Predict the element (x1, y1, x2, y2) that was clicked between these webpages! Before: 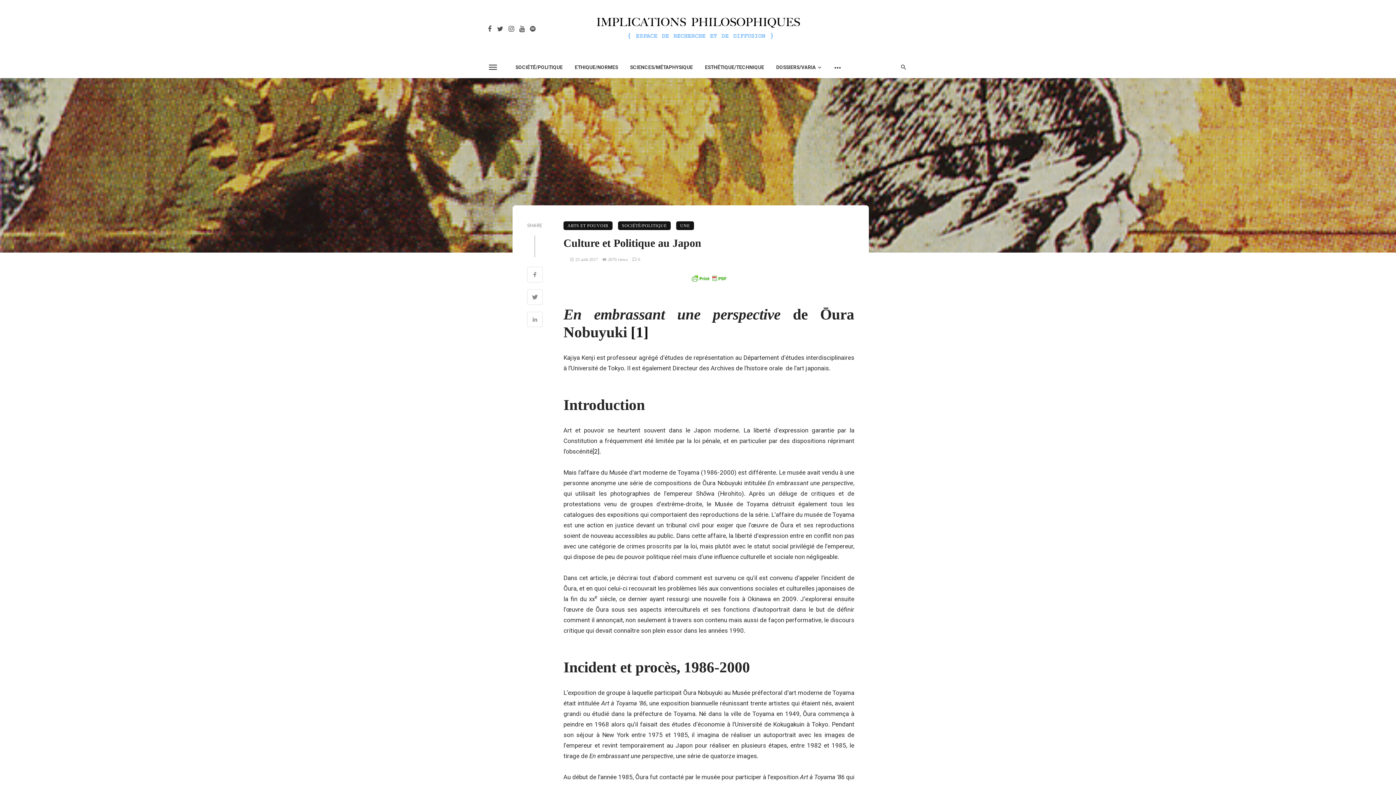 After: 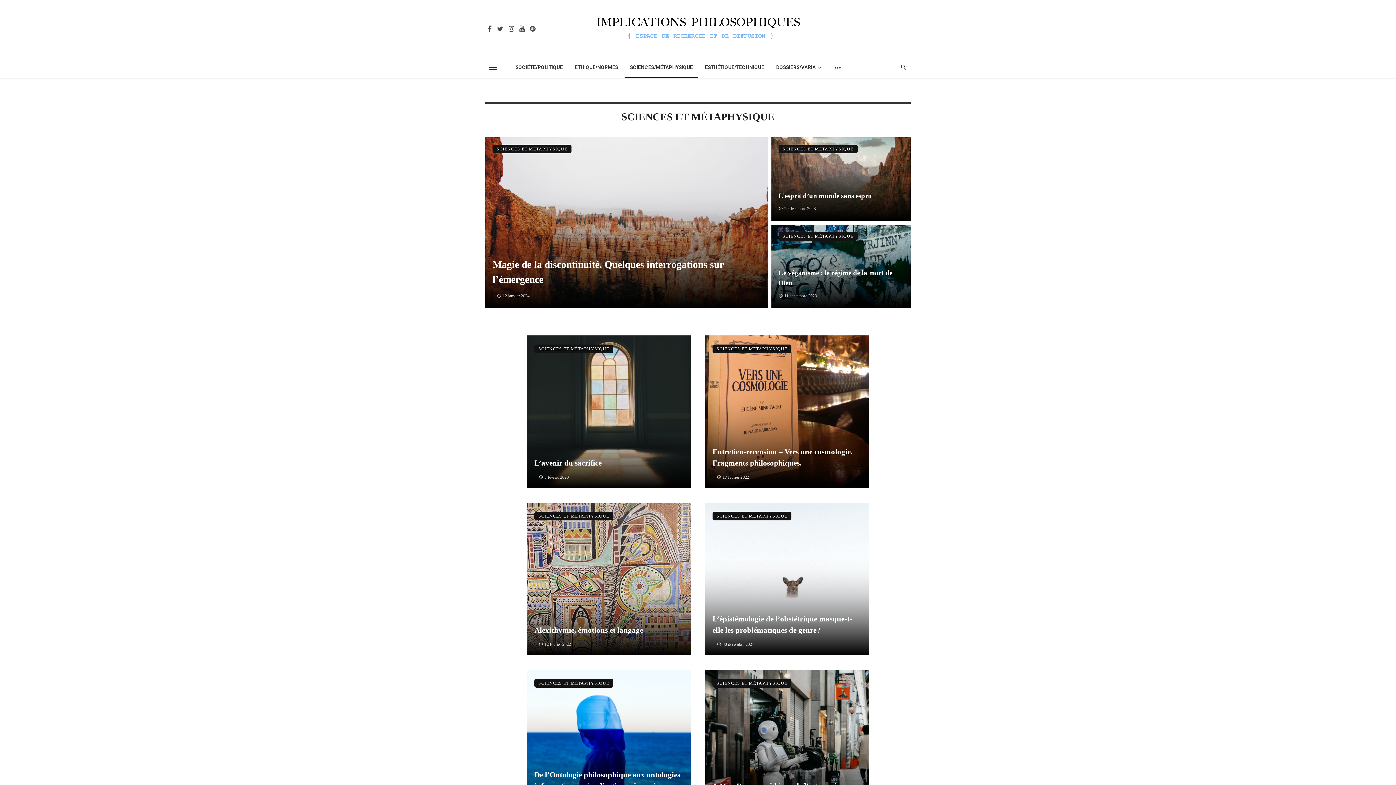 Action: label: SCIENCES/MÉTAPHYSIQUE bbox: (624, 56, 698, 78)